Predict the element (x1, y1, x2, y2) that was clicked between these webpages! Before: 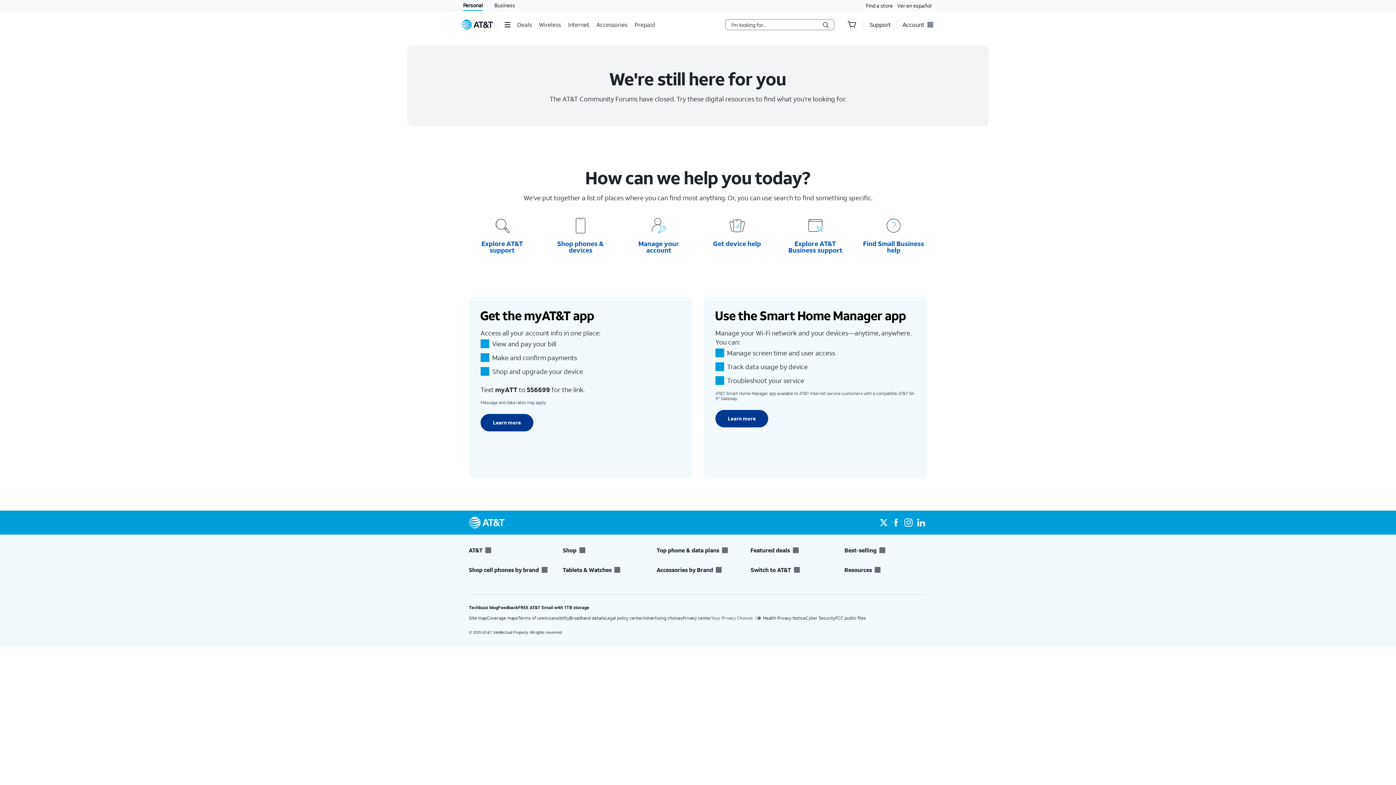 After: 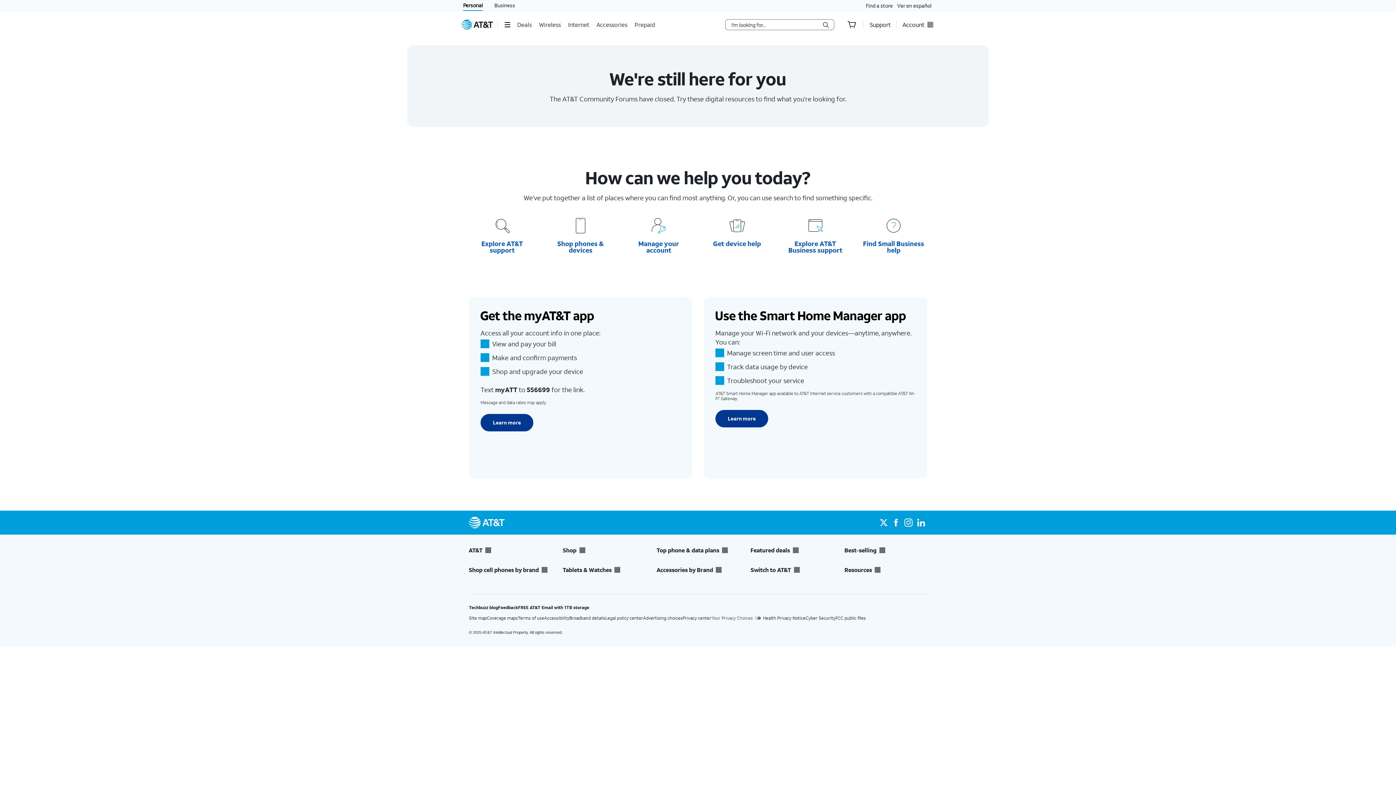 Action: bbox: (563, 546, 645, 554) label: Shop